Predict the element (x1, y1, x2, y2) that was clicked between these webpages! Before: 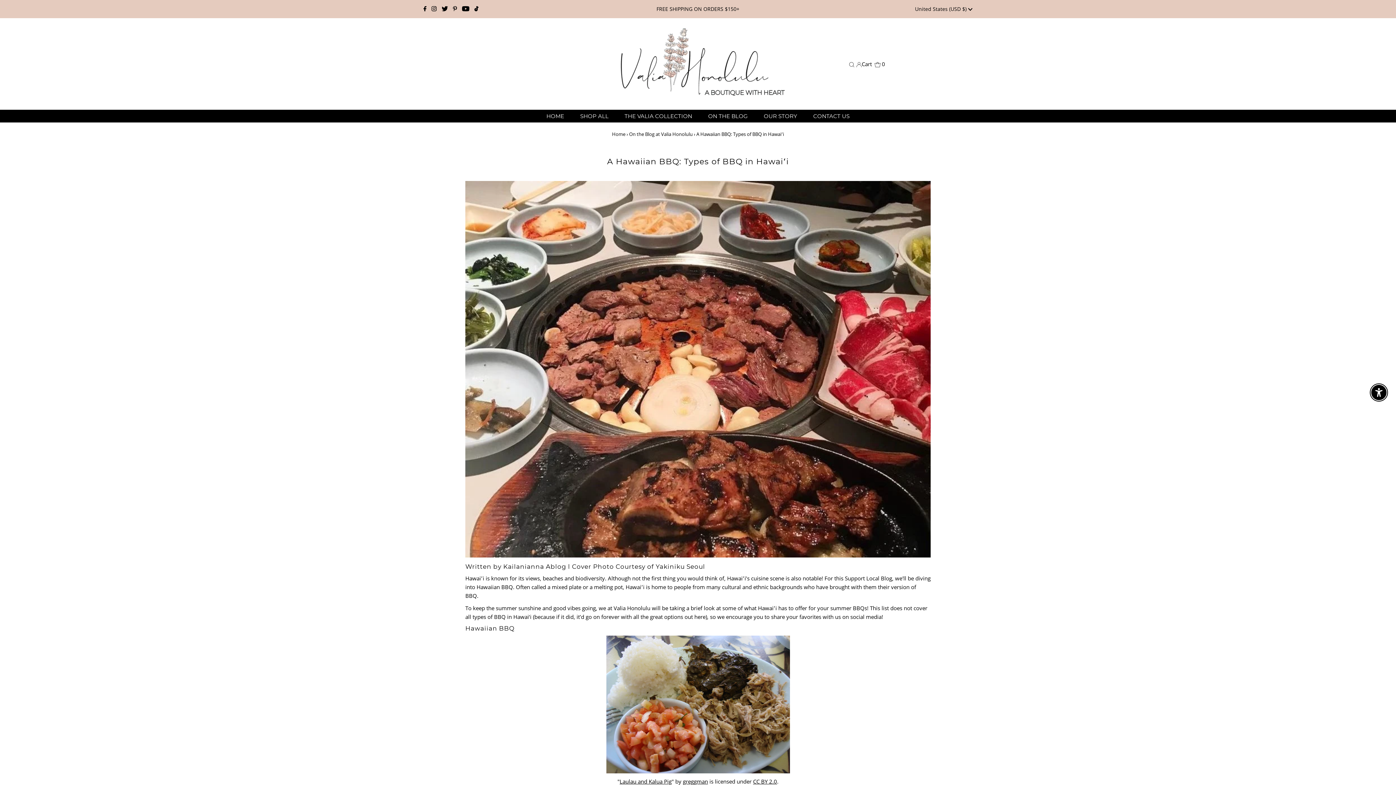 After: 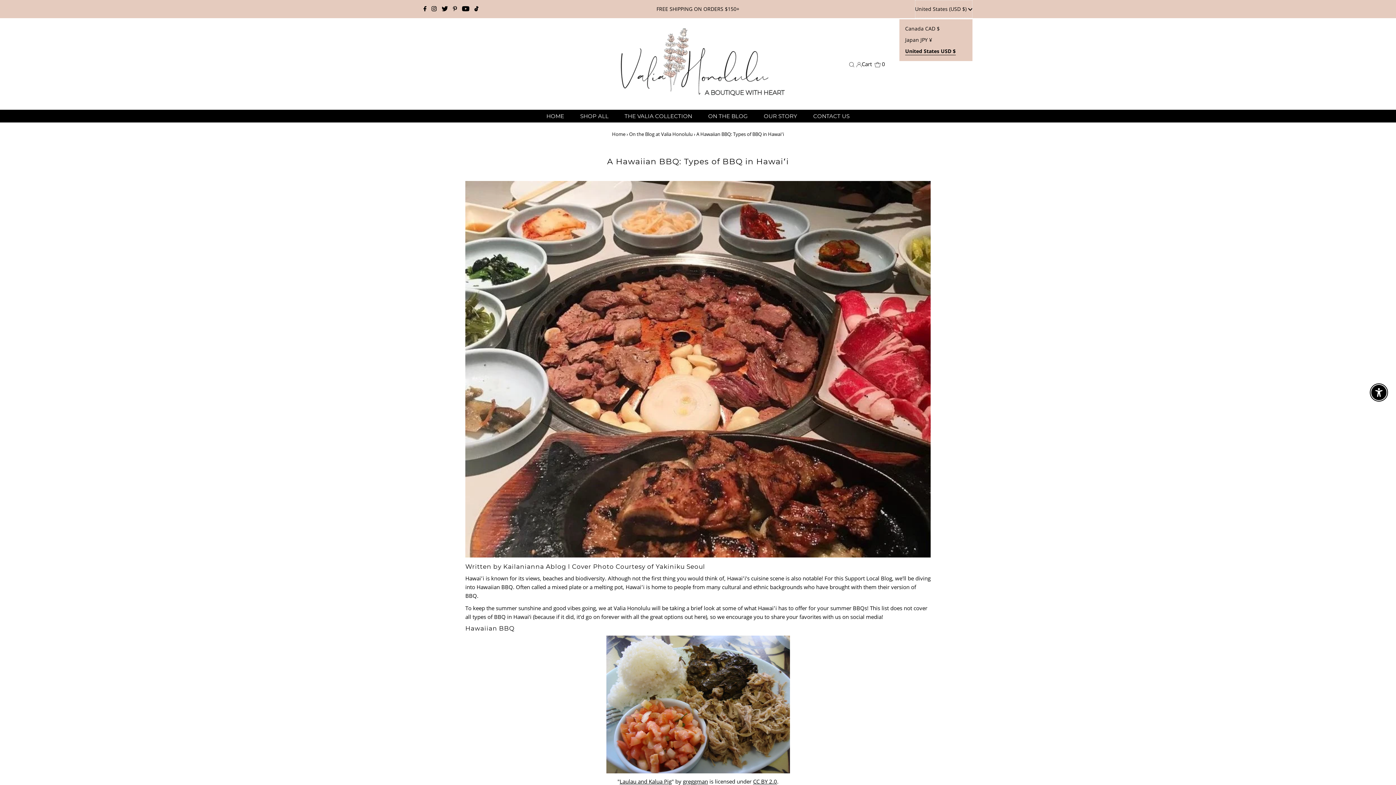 Action: bbox: (915, 0, 972, 18) label: United States (USD $) 